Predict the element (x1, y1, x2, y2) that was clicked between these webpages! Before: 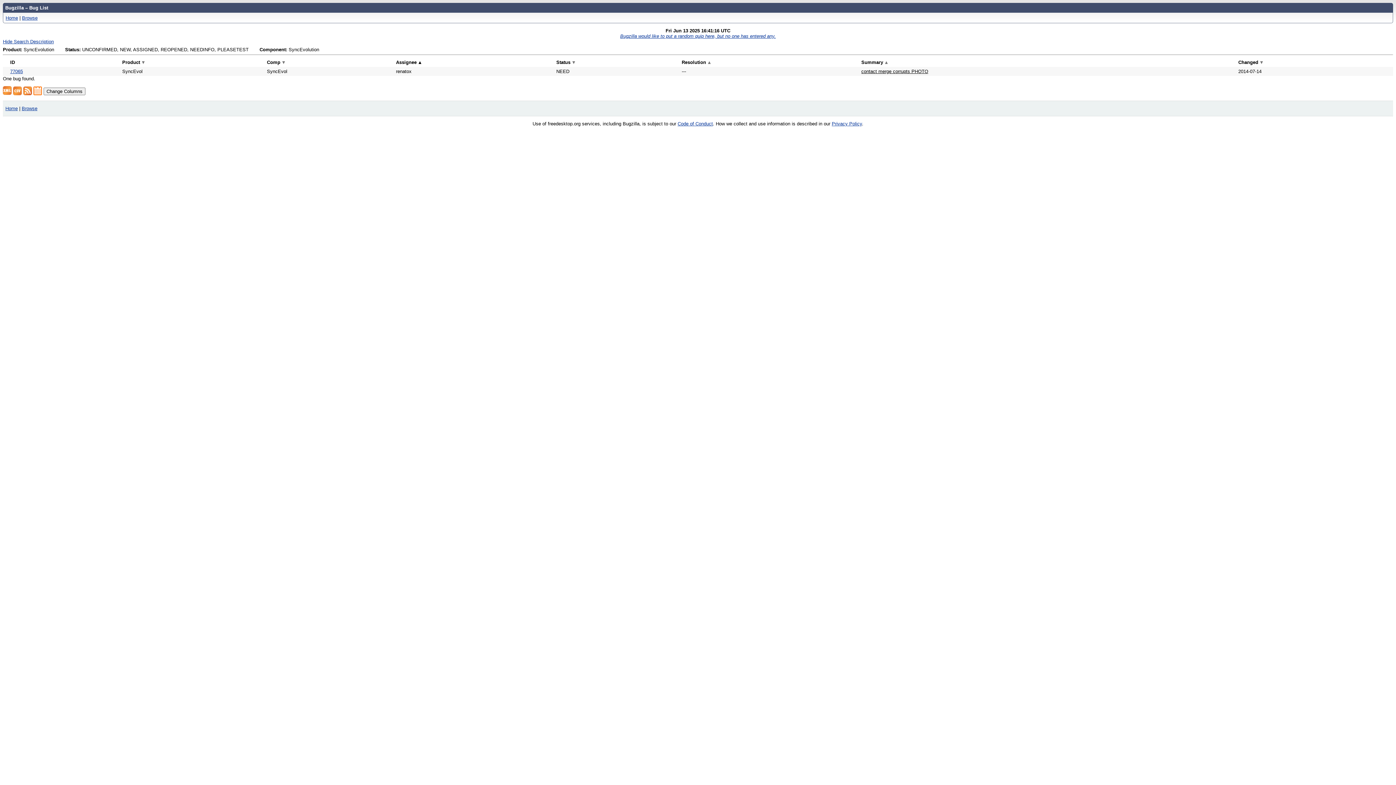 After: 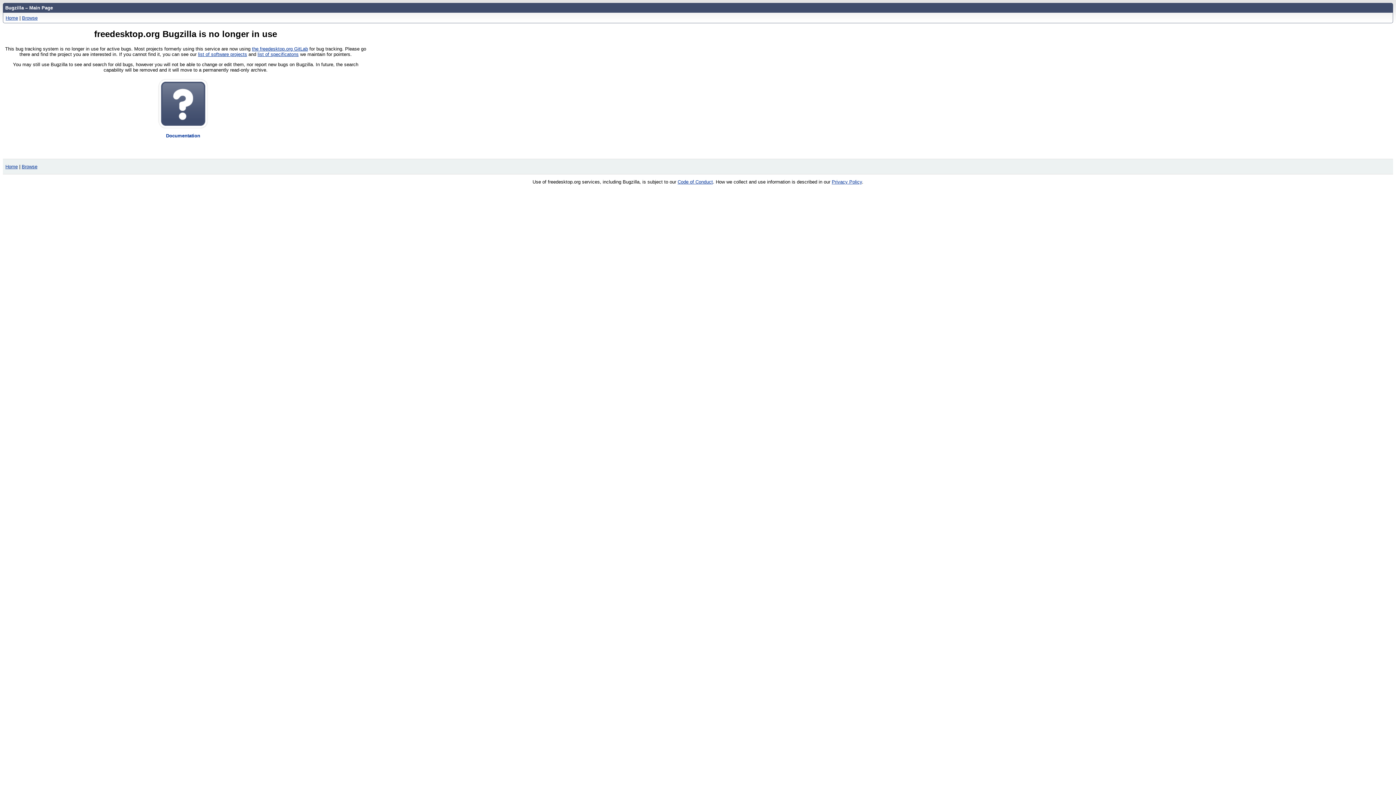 Action: bbox: (5, 105, 17, 111) label: Home